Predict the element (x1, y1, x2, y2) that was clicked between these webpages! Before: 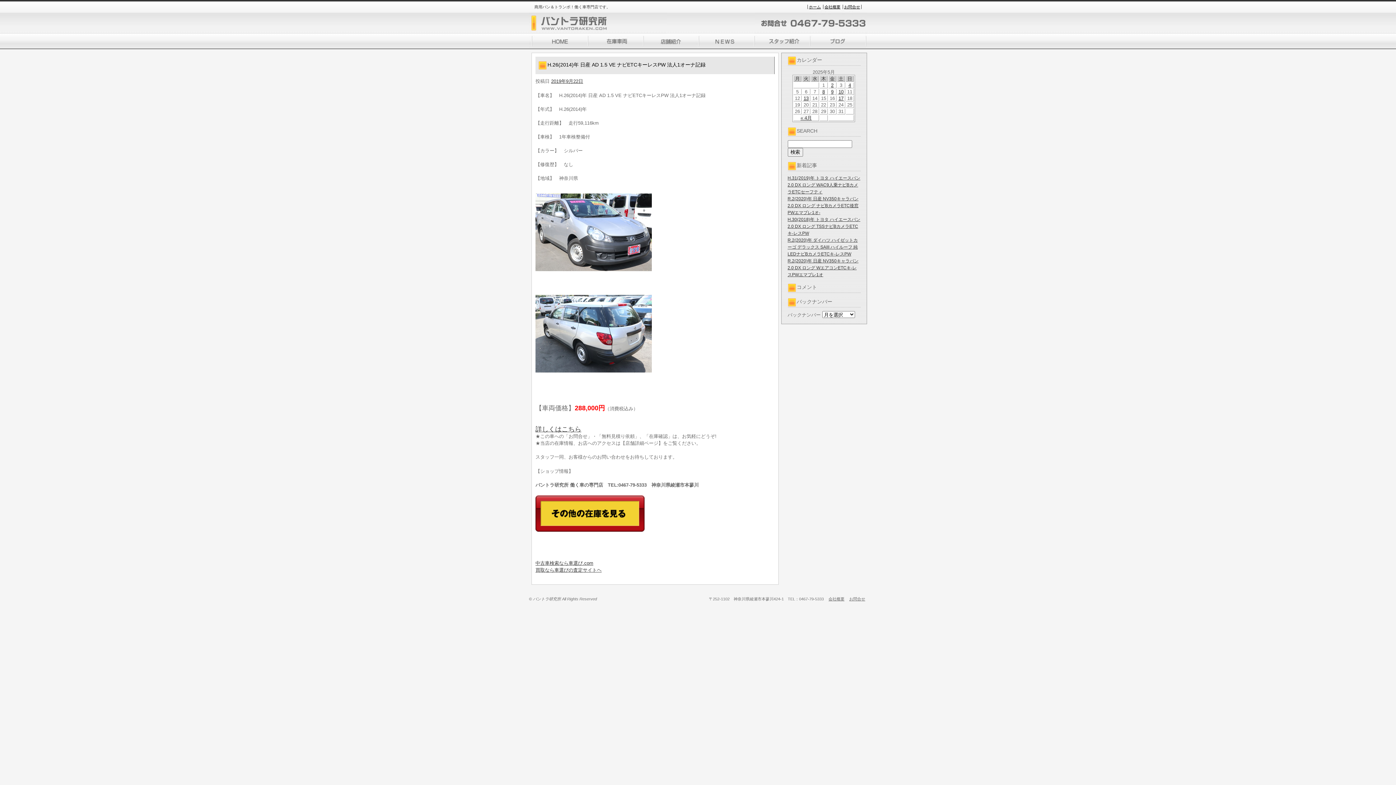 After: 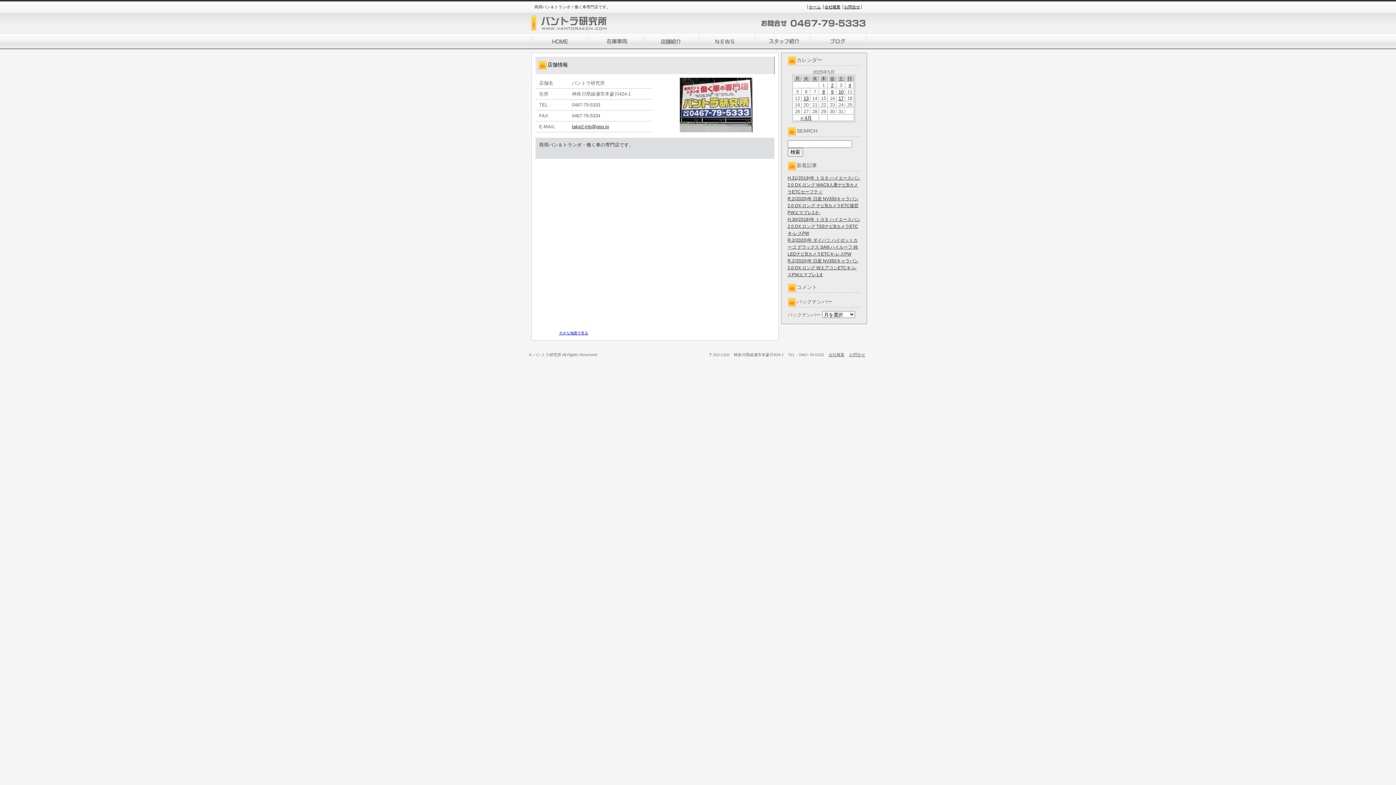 Action: bbox: (644, 33, 698, 49)